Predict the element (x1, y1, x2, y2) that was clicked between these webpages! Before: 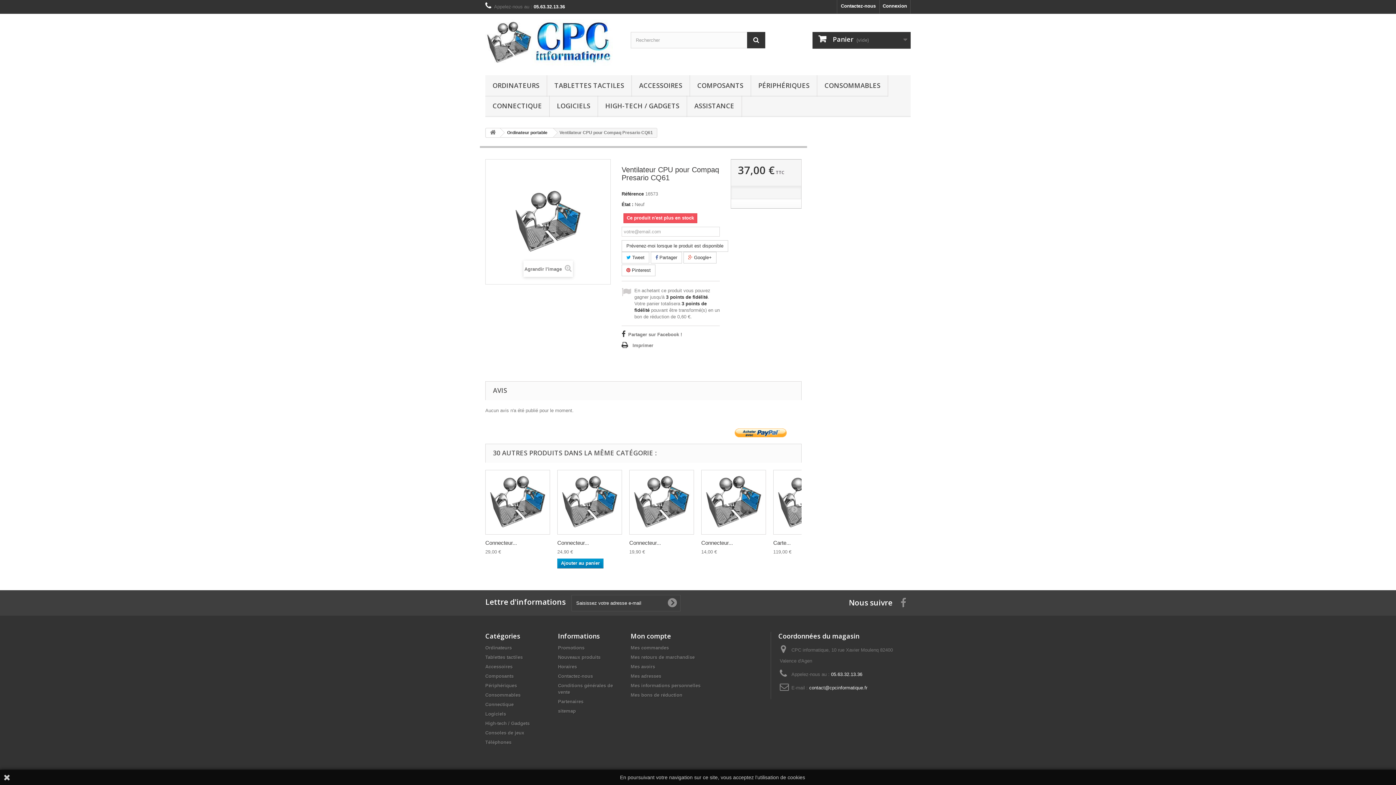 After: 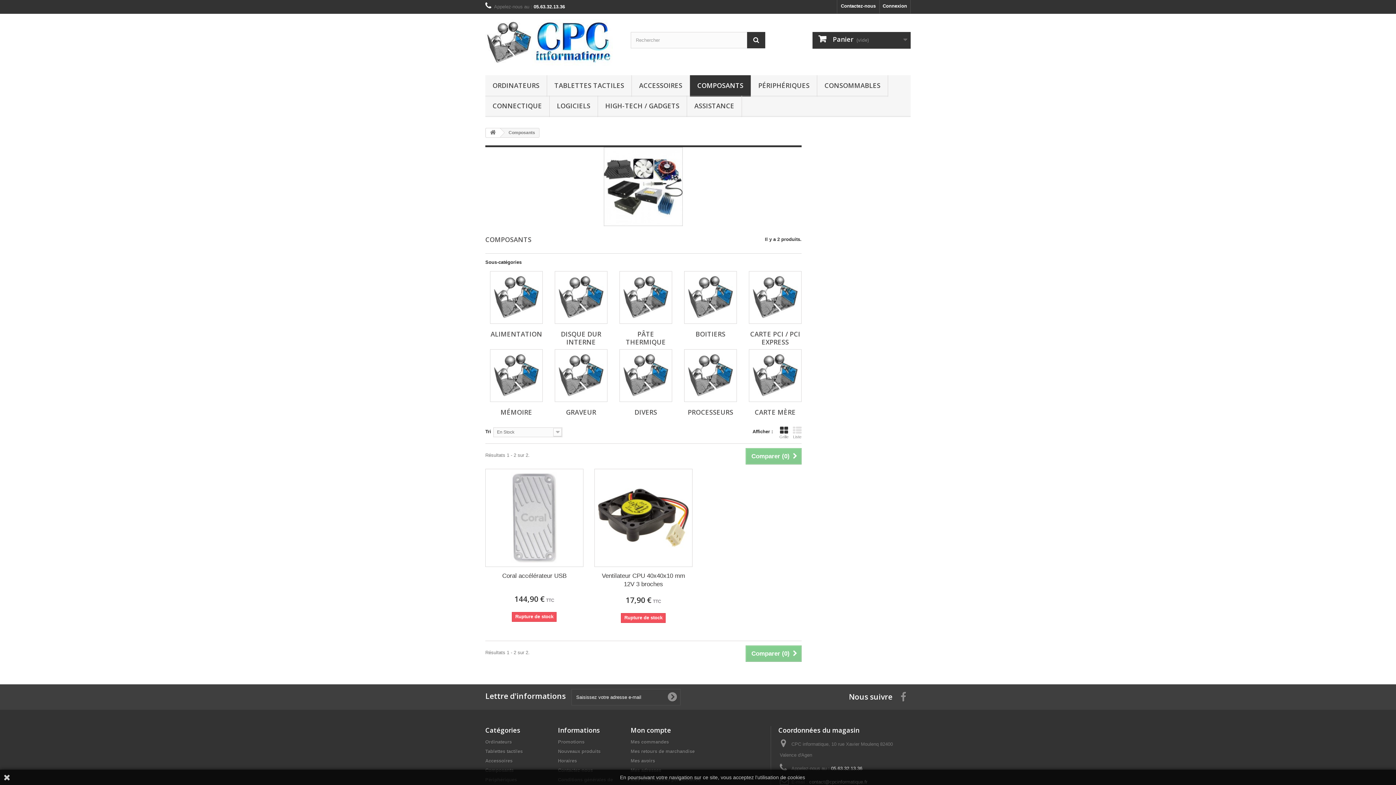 Action: bbox: (485, 673, 513, 679) label: Composants